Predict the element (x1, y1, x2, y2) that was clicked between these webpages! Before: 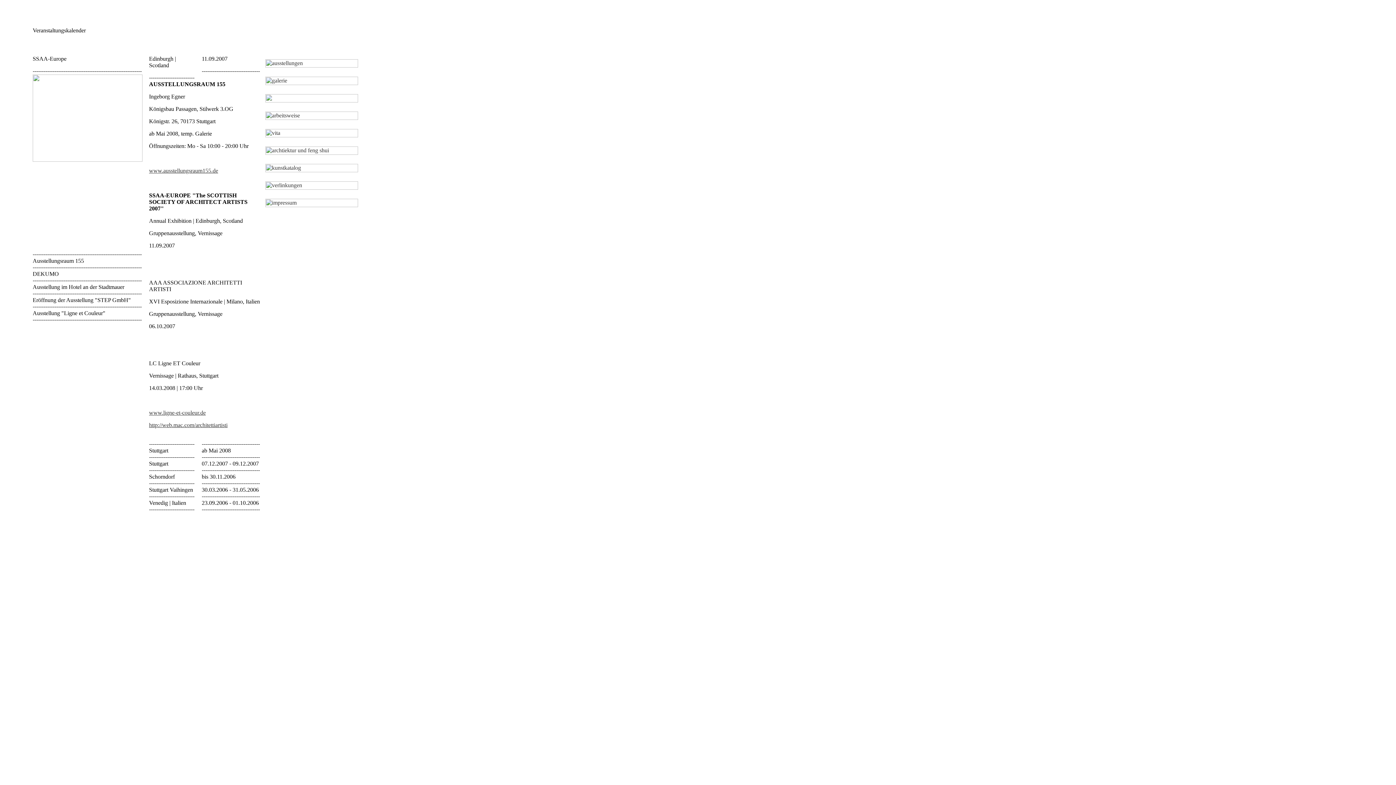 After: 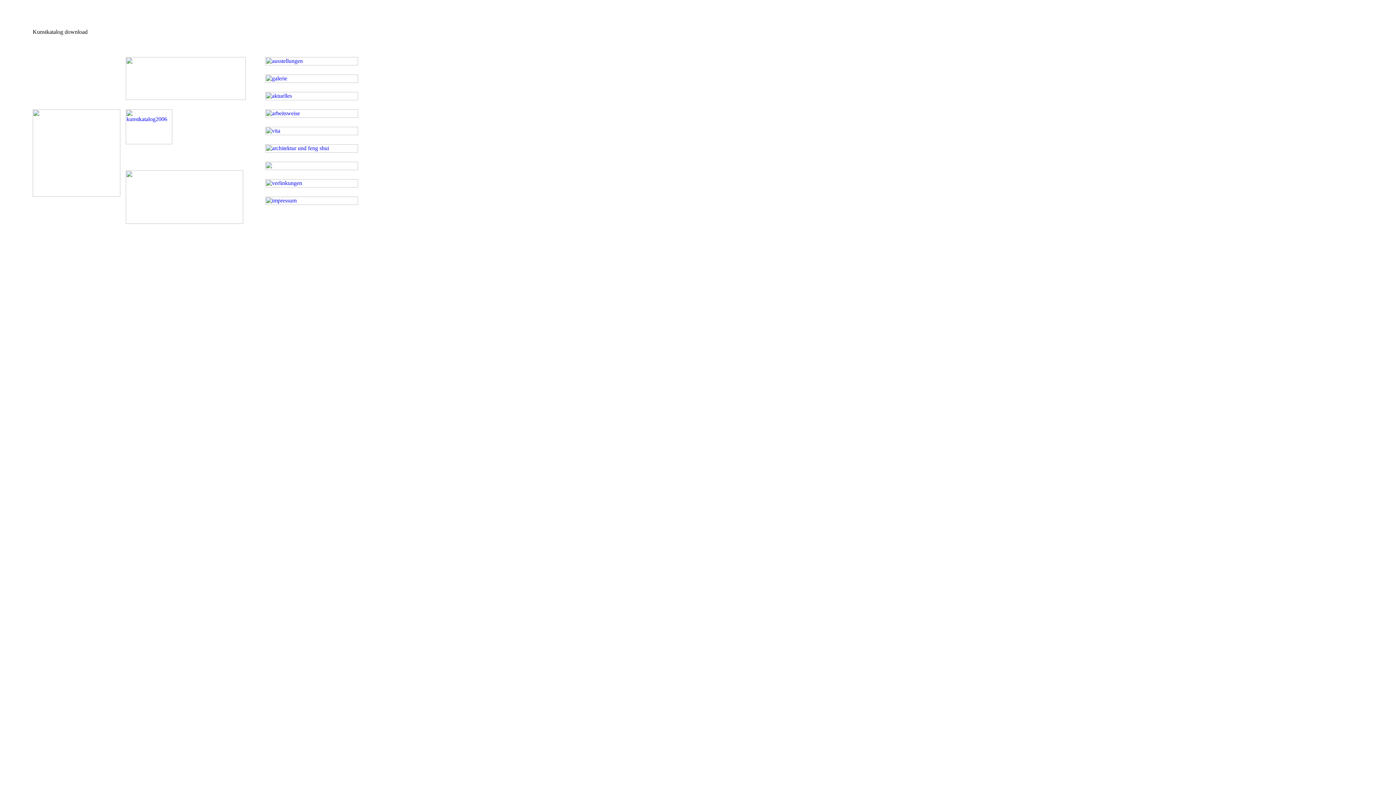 Action: bbox: (265, 167, 358, 173)